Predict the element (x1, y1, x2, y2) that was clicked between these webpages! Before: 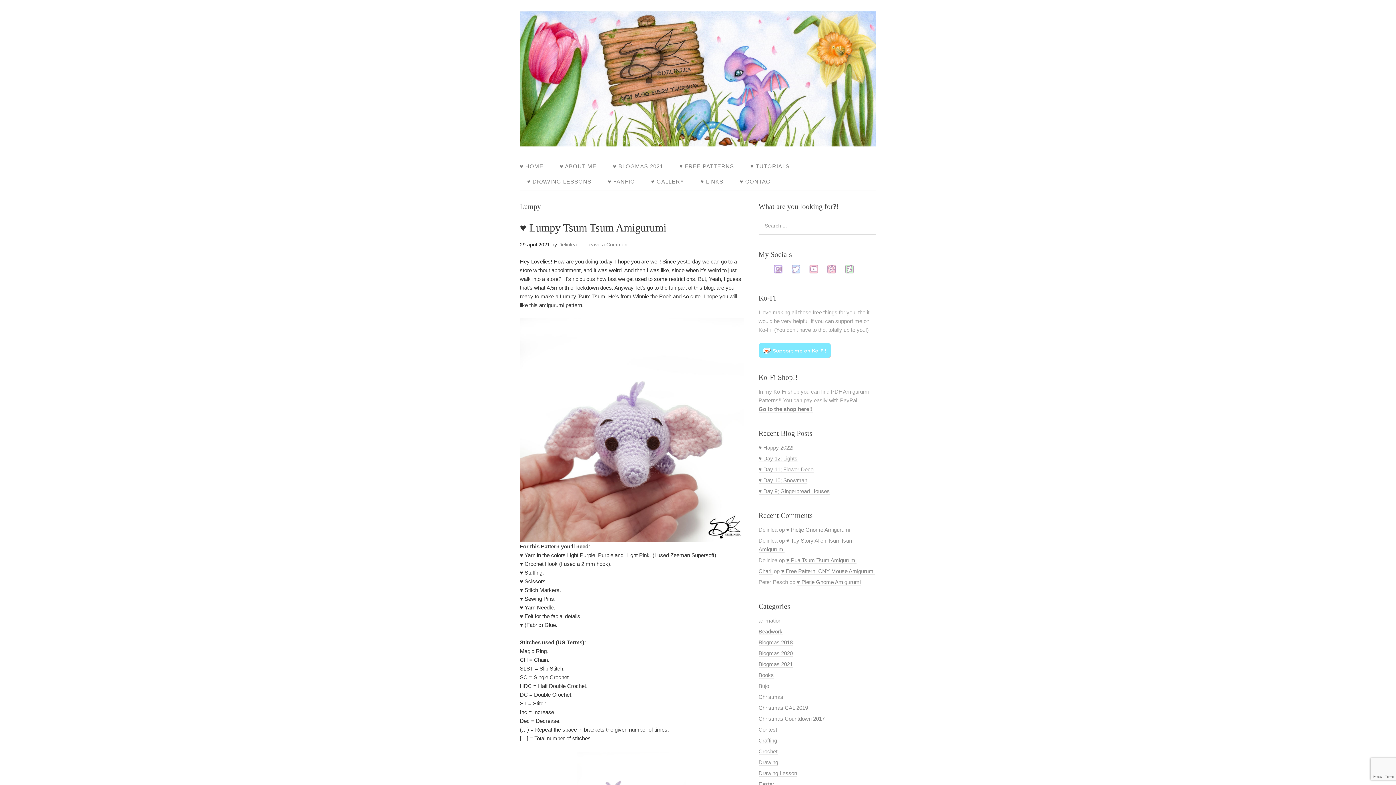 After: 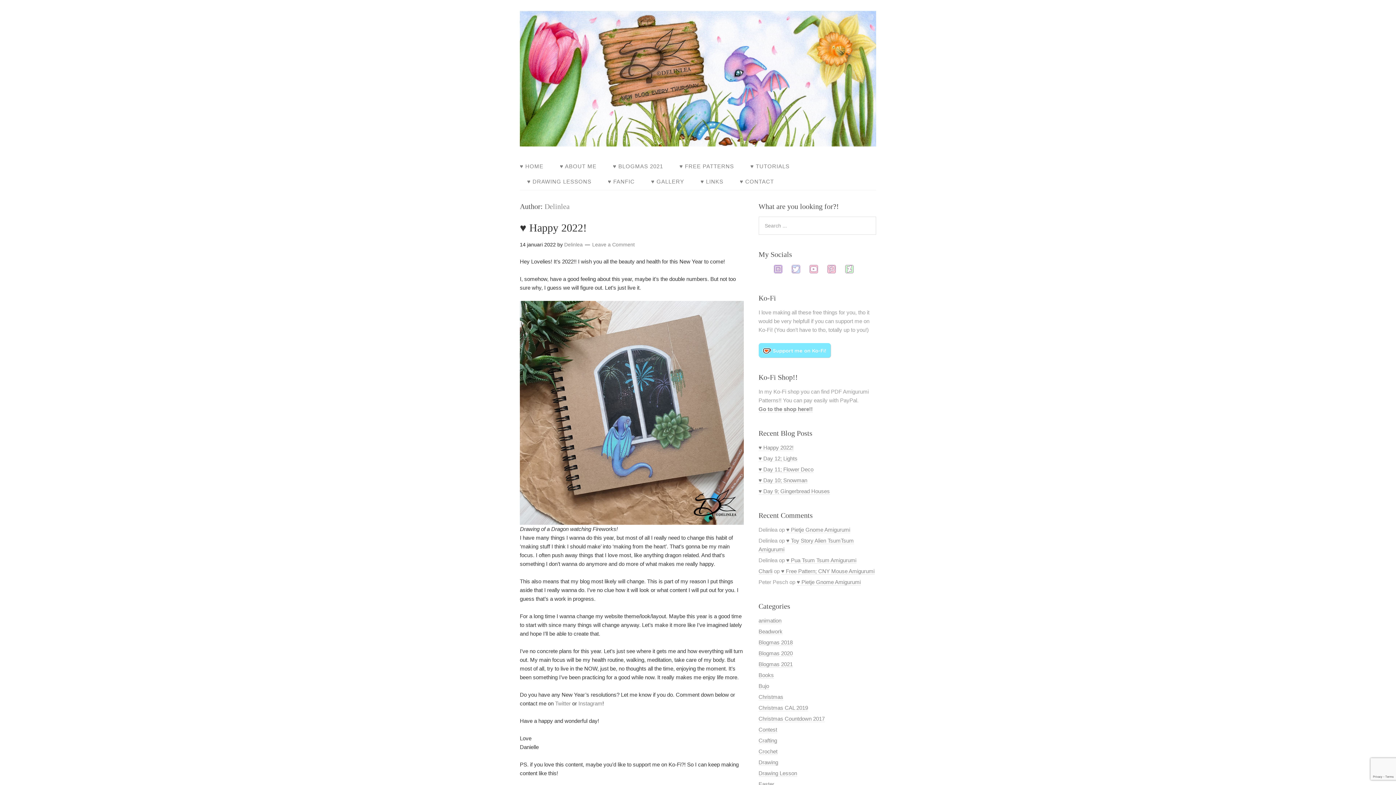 Action: label: Delinlea bbox: (558, 241, 577, 247)